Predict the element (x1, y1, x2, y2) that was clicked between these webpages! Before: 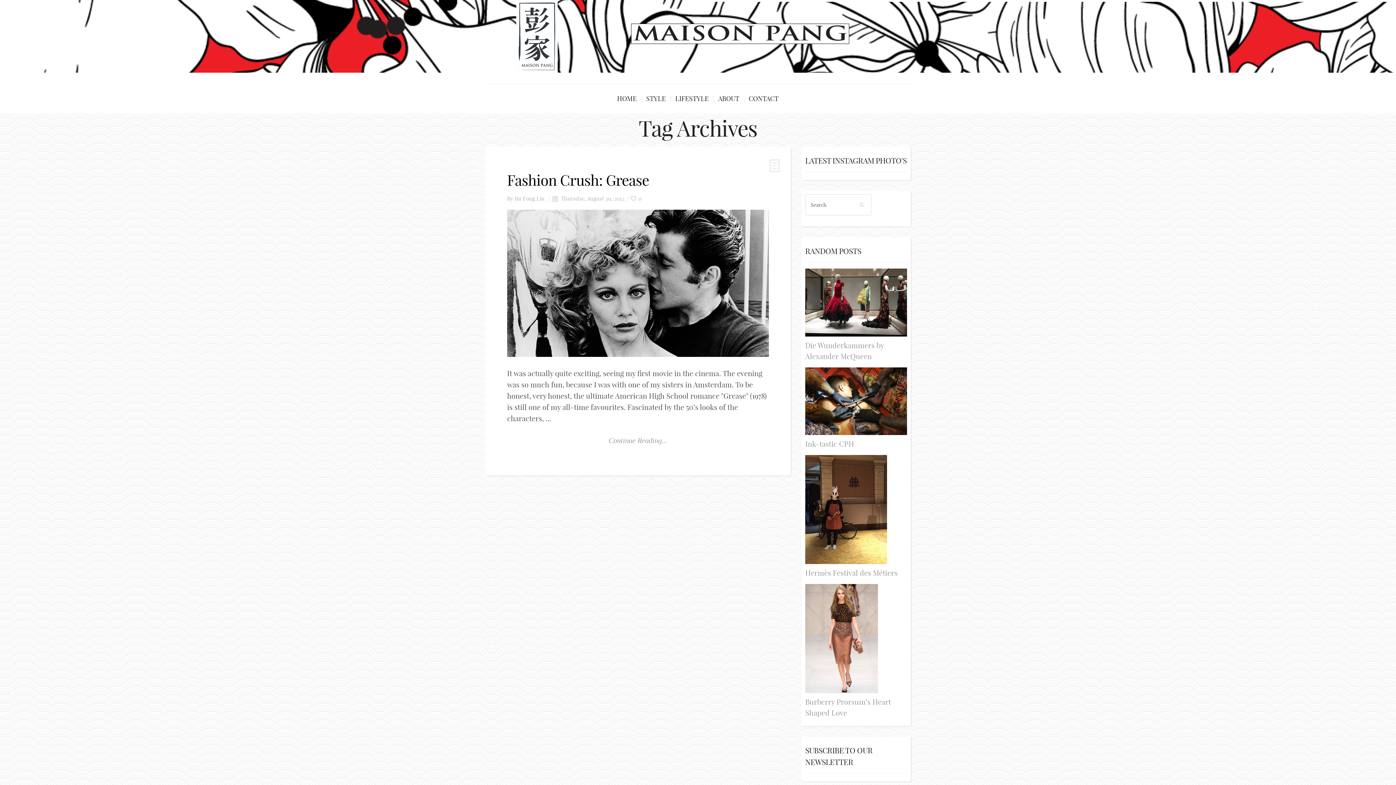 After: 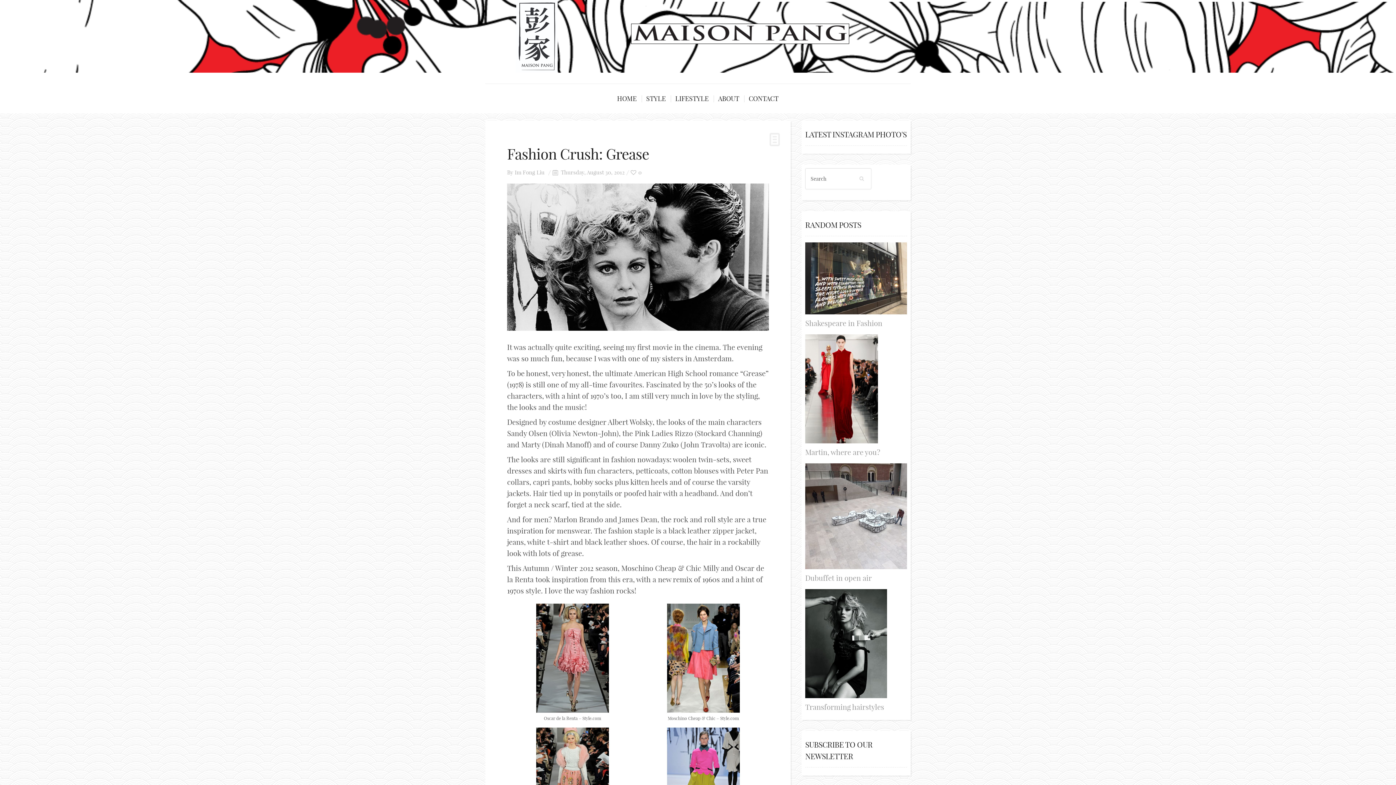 Action: bbox: (507, 209, 769, 357)